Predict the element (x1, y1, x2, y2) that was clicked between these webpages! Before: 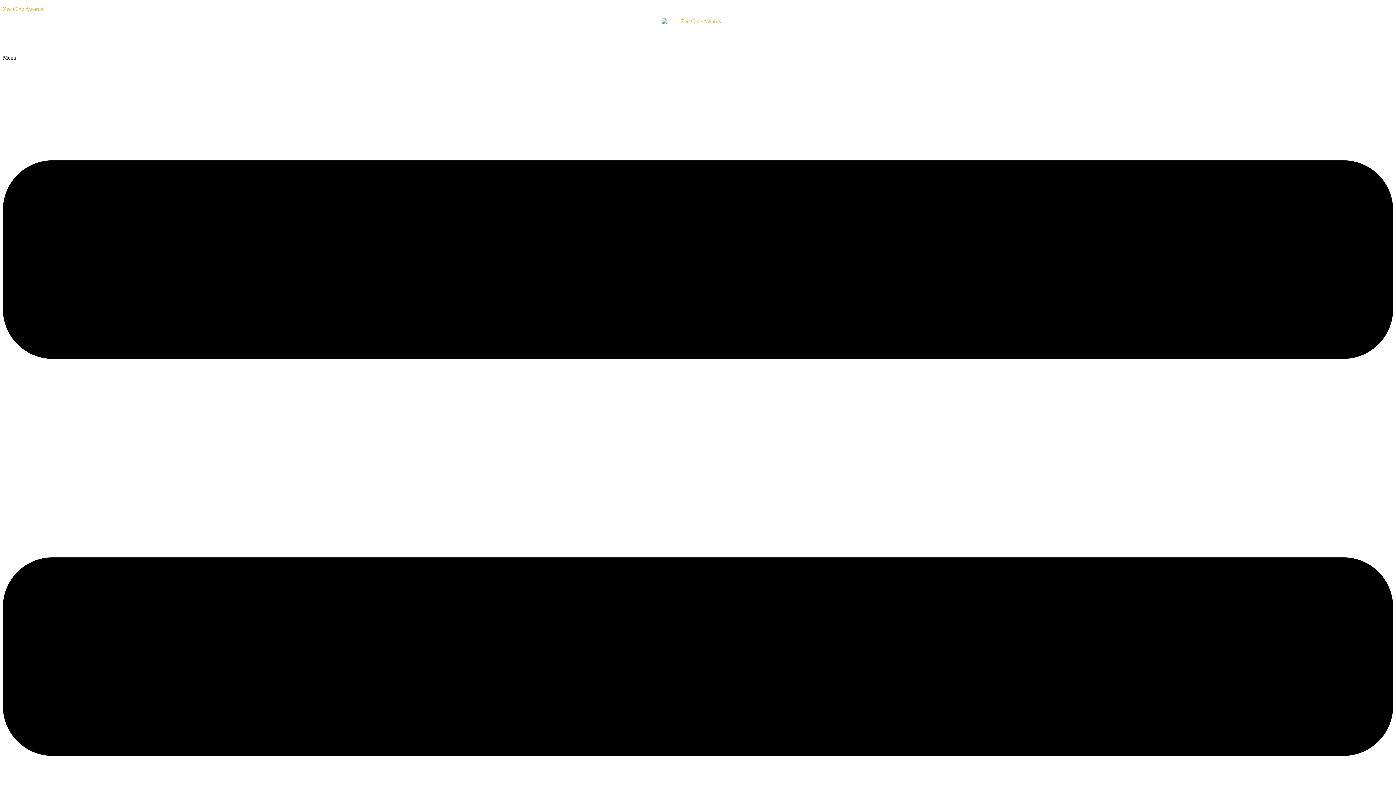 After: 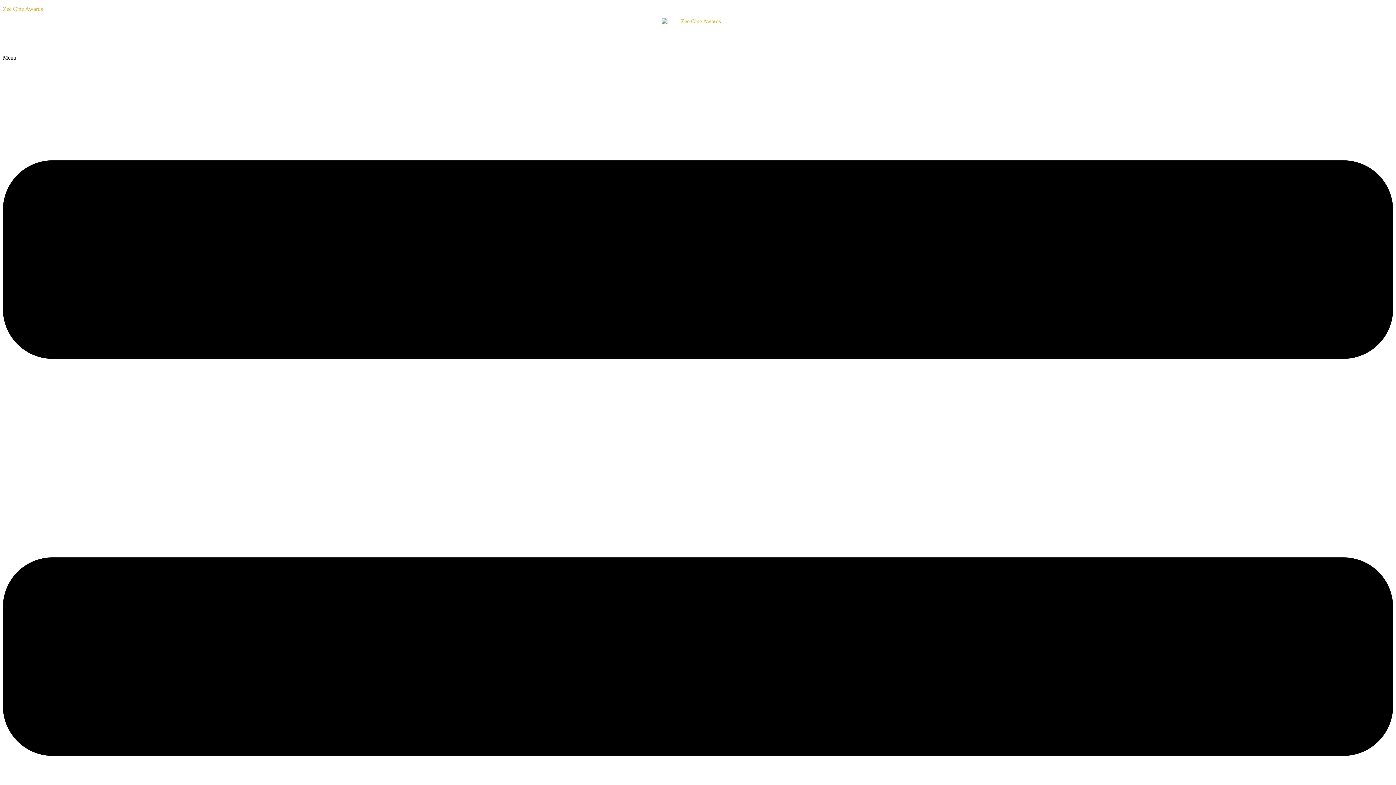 Action: label: Zee Cine Awards bbox: (2, 5, 42, 12)